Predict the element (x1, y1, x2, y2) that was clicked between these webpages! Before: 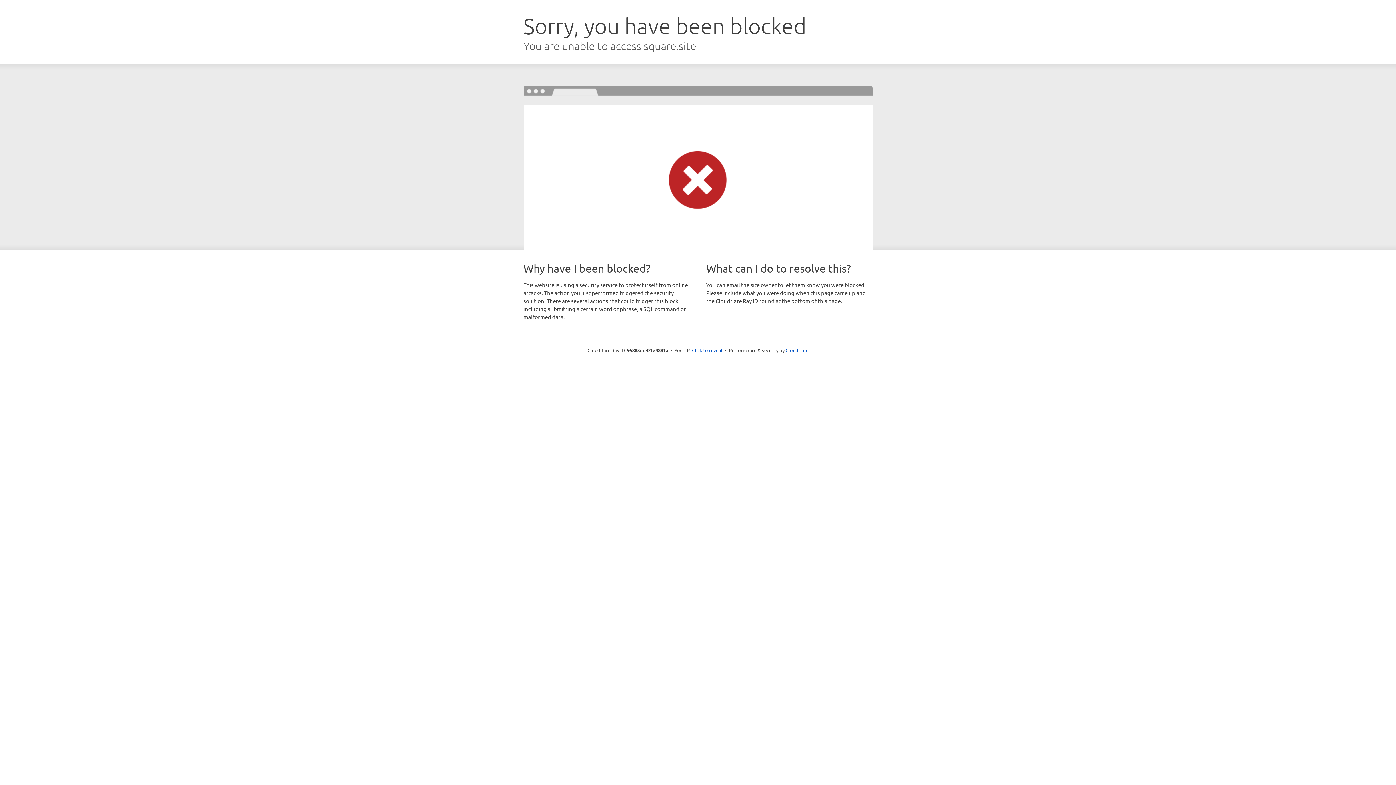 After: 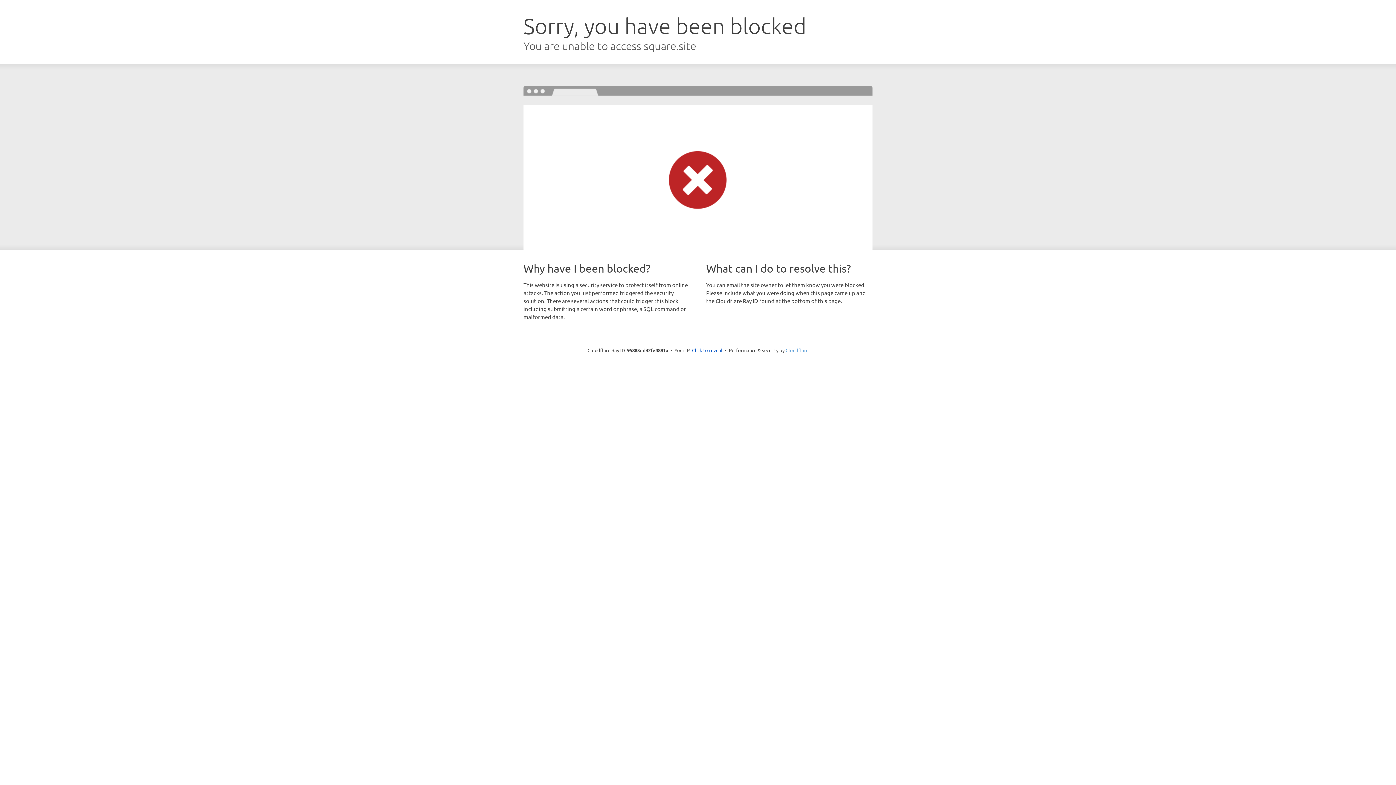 Action: bbox: (785, 347, 808, 353) label: Cloudflare